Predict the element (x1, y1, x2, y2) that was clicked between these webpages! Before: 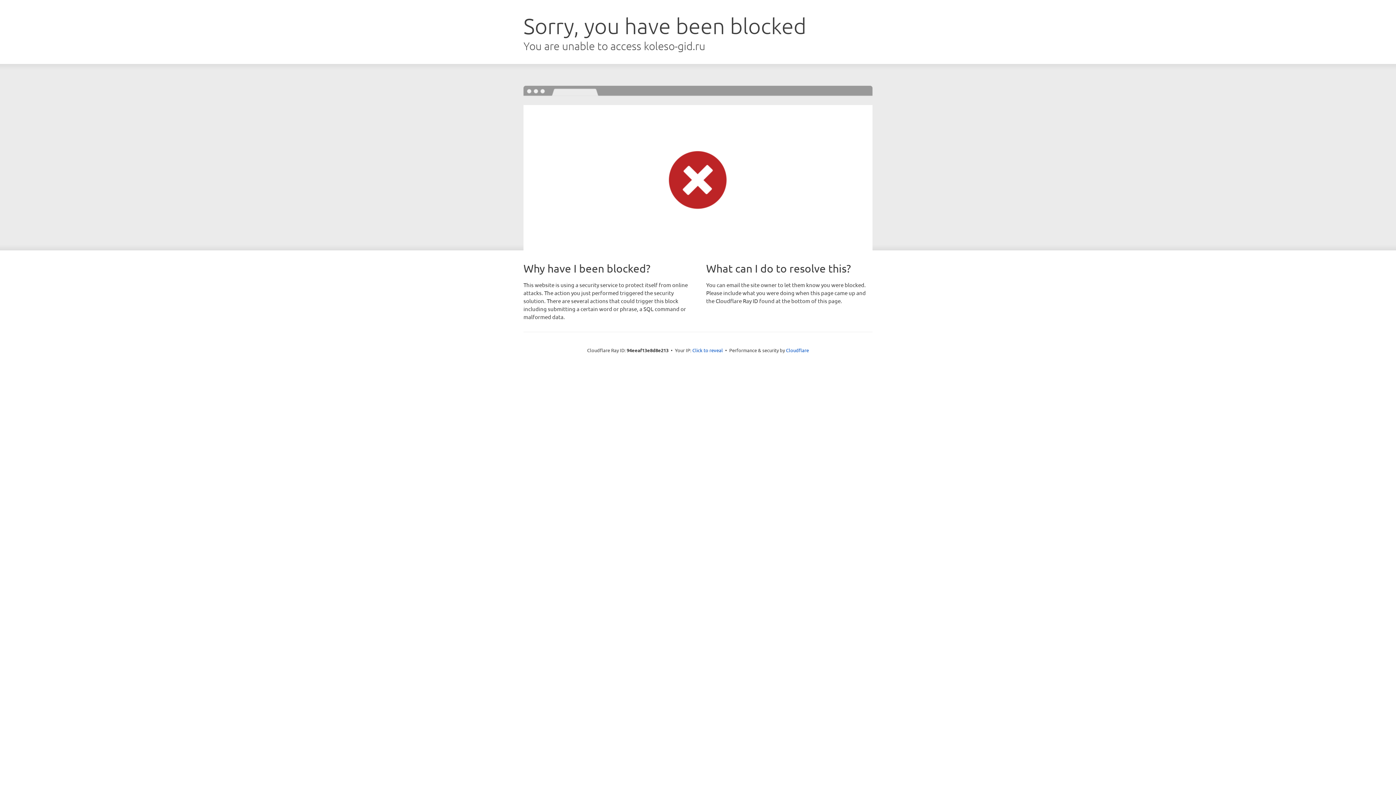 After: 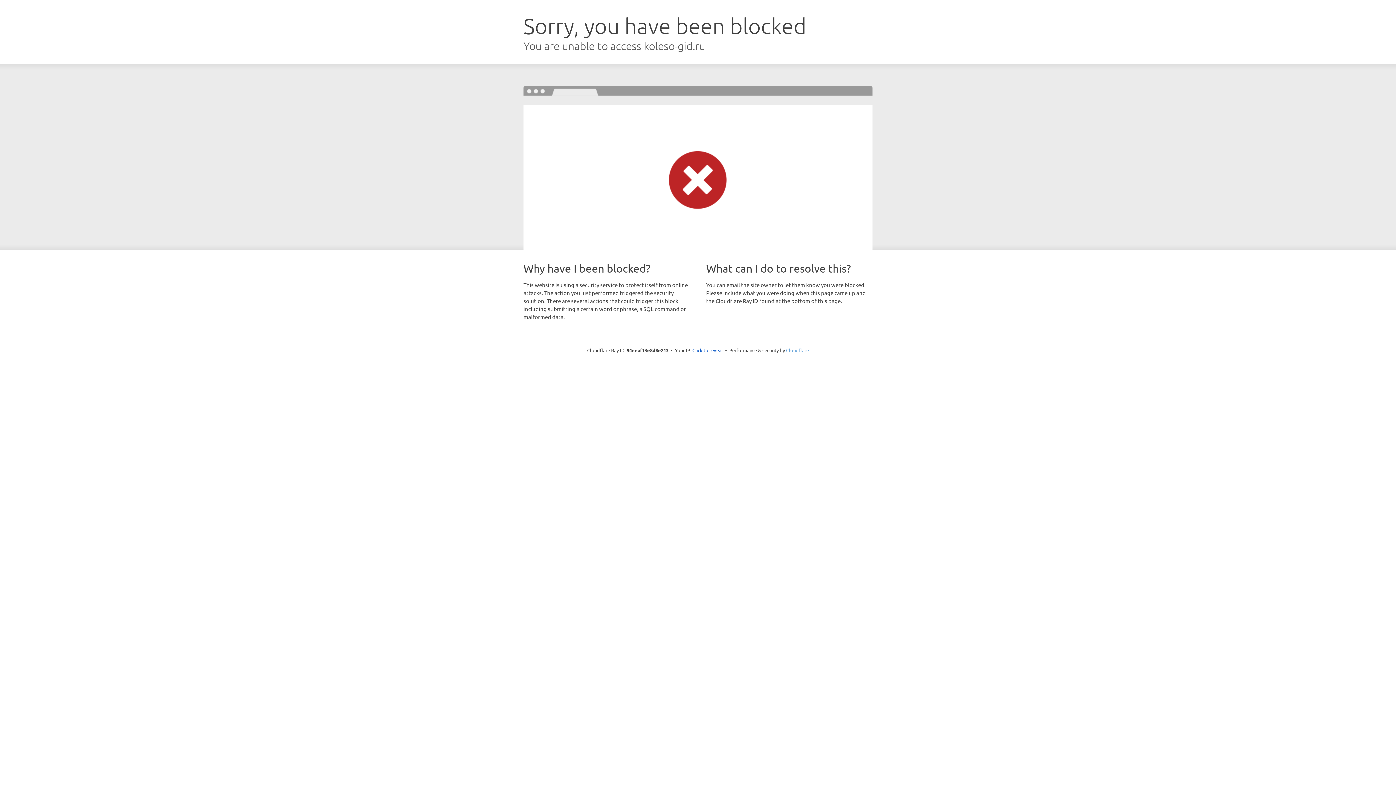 Action: label: Cloudflare bbox: (786, 347, 809, 353)